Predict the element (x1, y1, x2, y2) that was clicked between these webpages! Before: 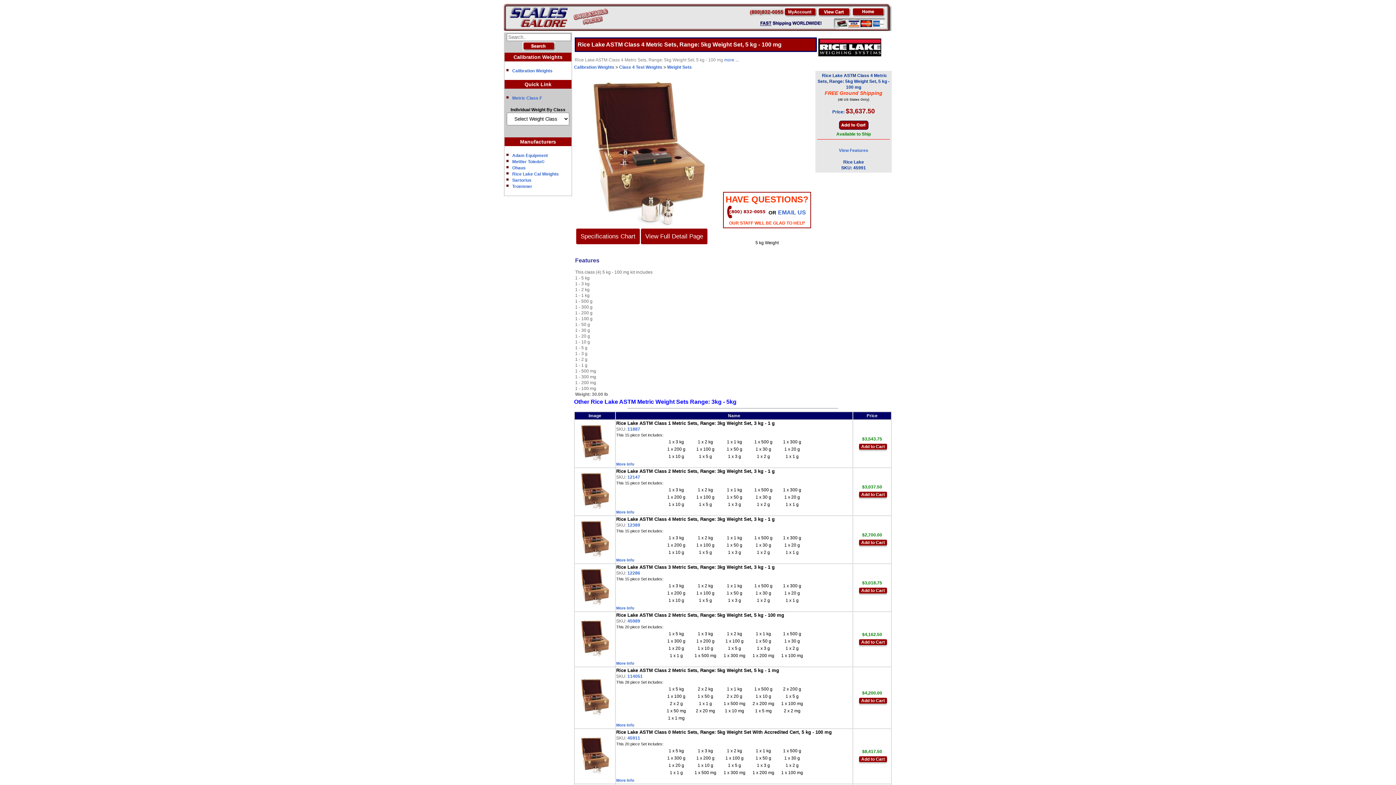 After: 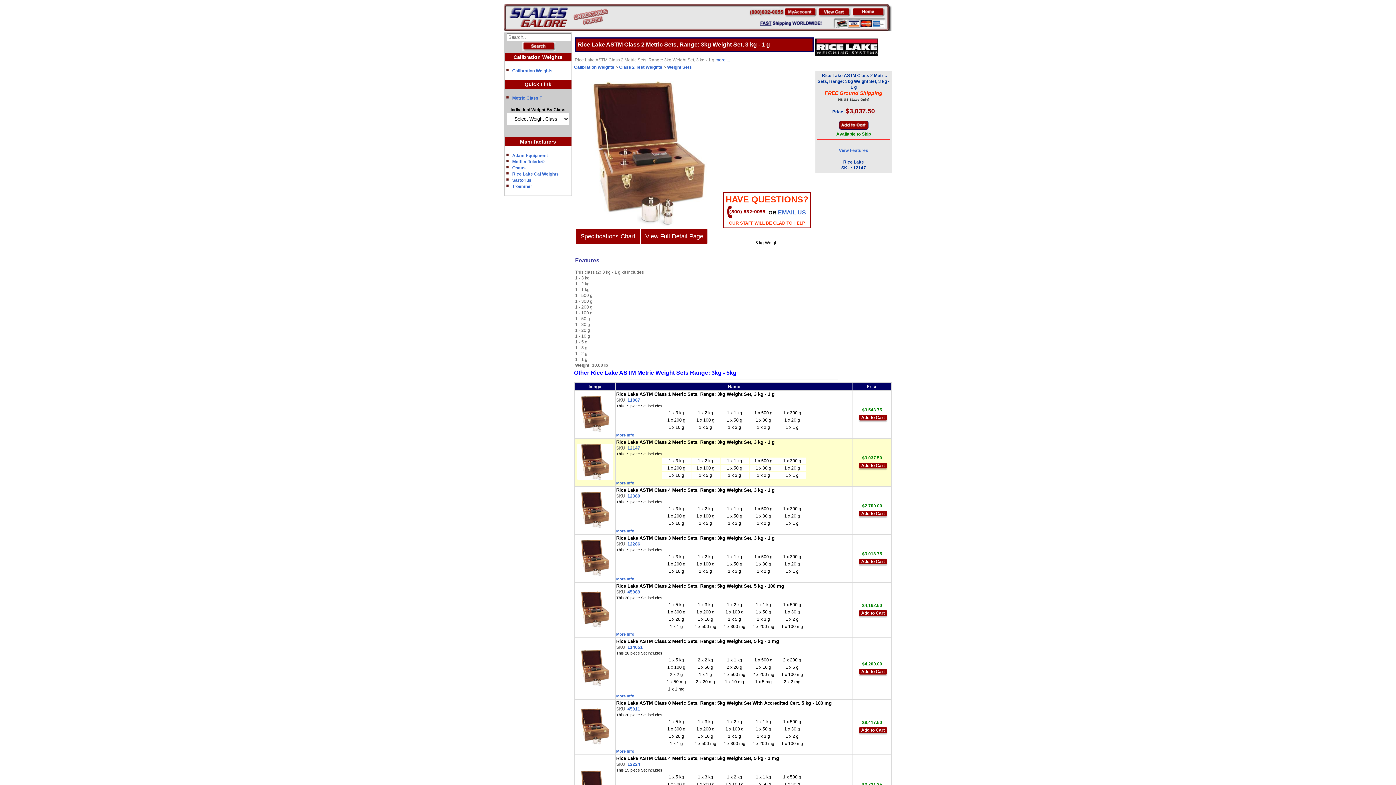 Action: bbox: (627, 474, 640, 480) label: 12147